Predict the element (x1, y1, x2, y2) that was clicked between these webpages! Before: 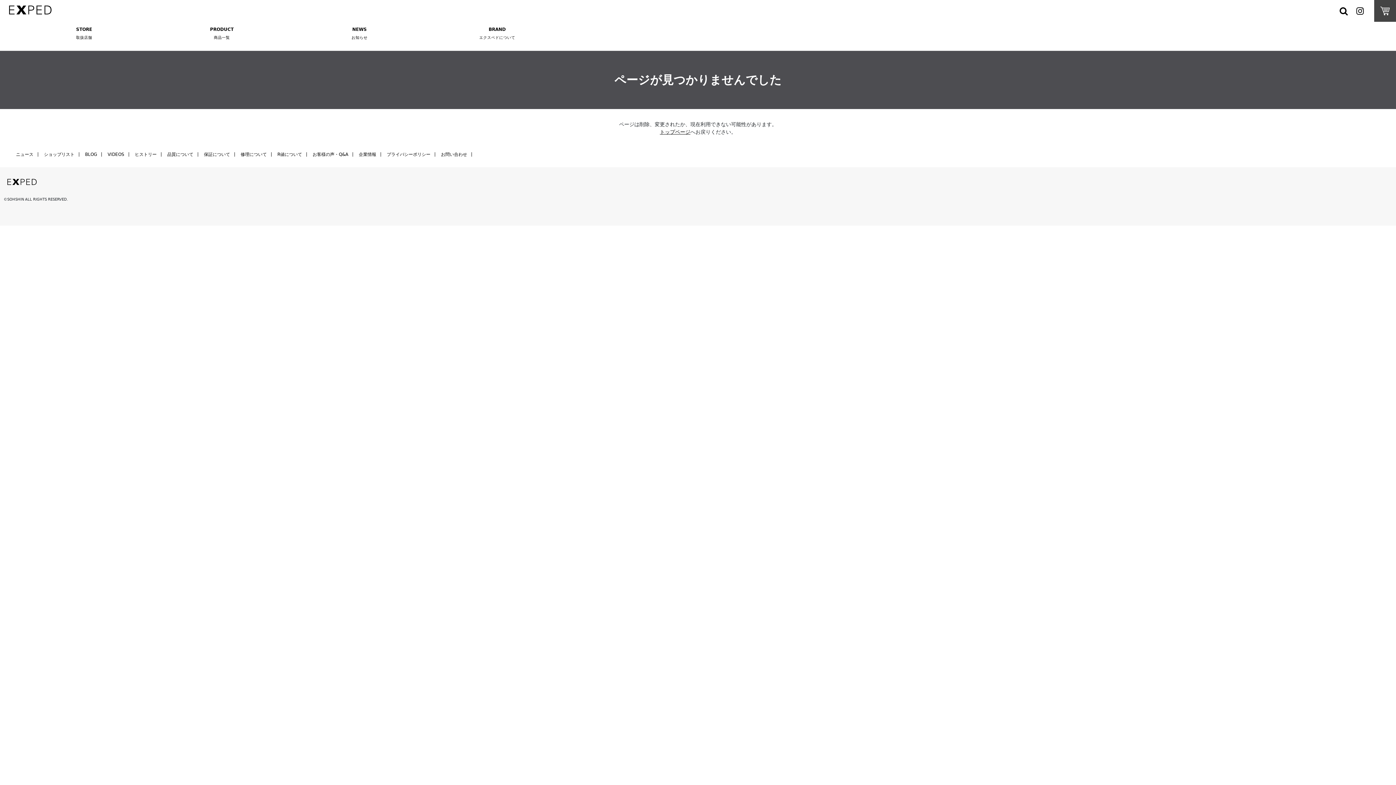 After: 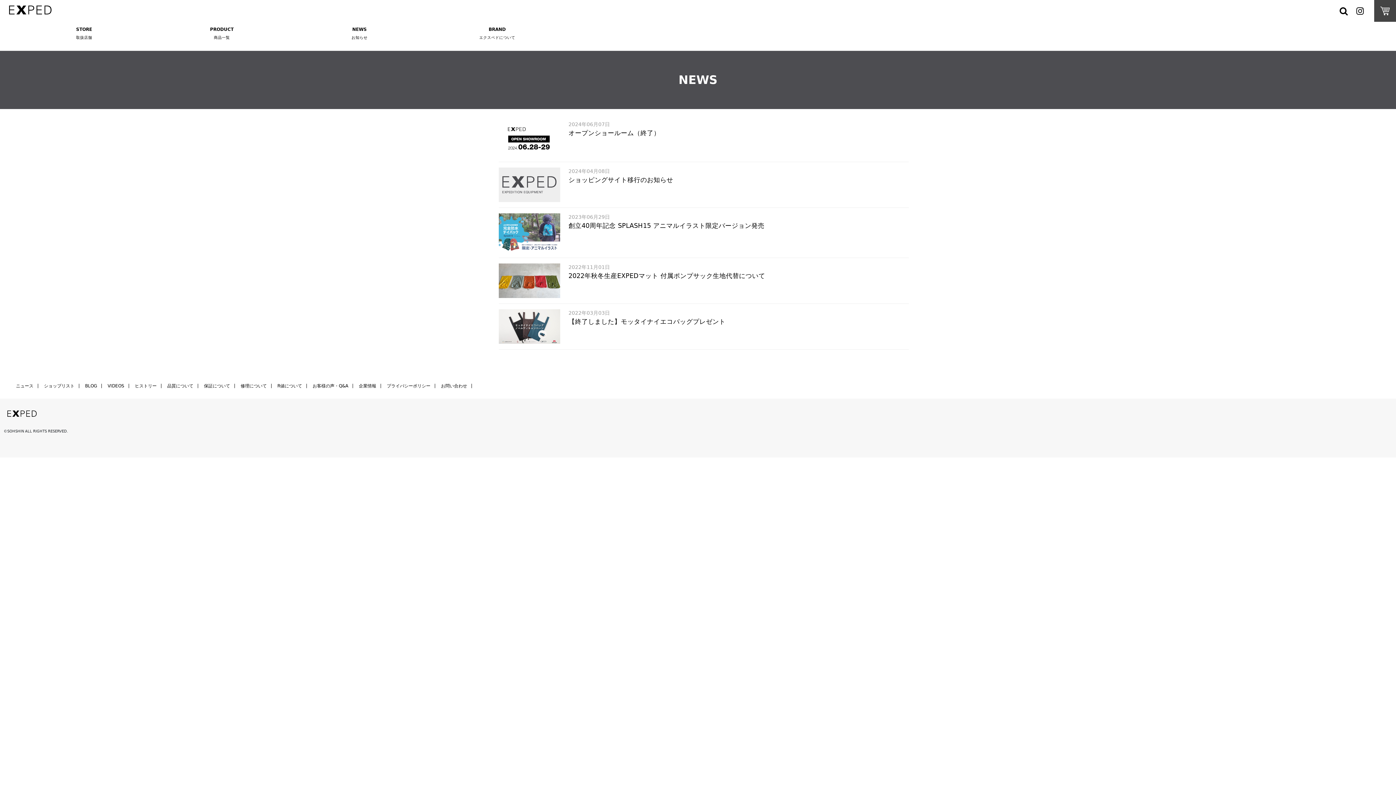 Action: bbox: (290, 21, 428, 44) label: NEWS
お知らせ